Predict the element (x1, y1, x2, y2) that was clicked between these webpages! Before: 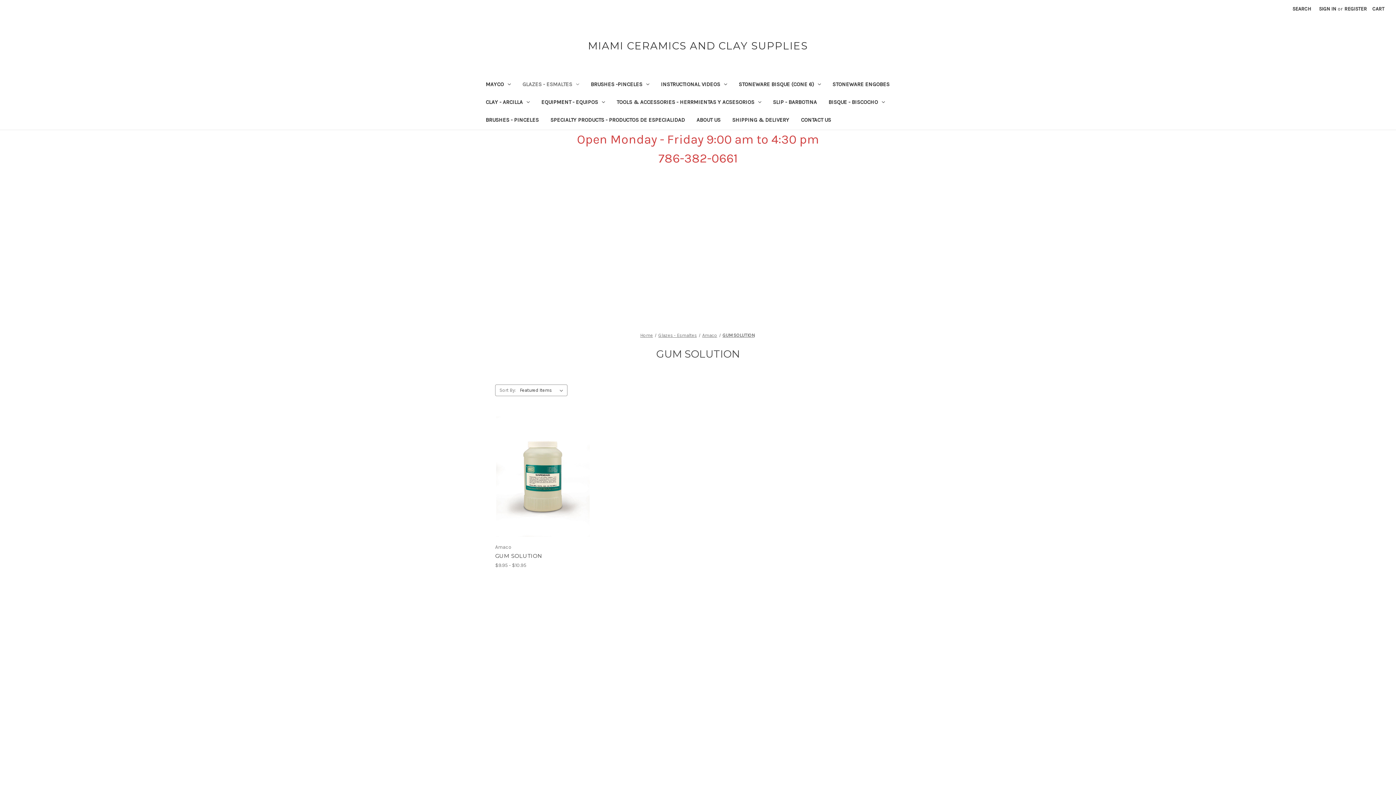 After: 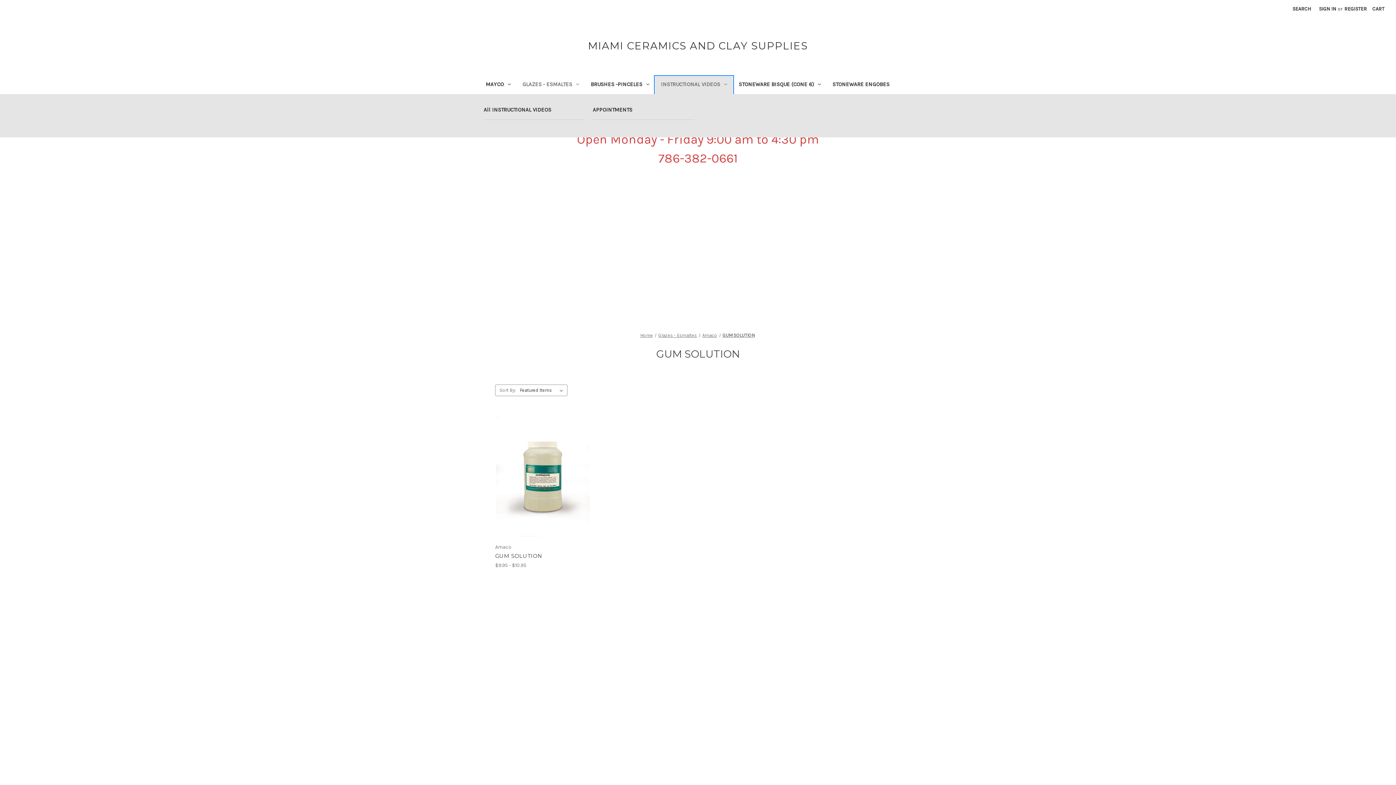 Action: bbox: (655, 76, 733, 94) label: INSTRUCTIONAL VIDEOS